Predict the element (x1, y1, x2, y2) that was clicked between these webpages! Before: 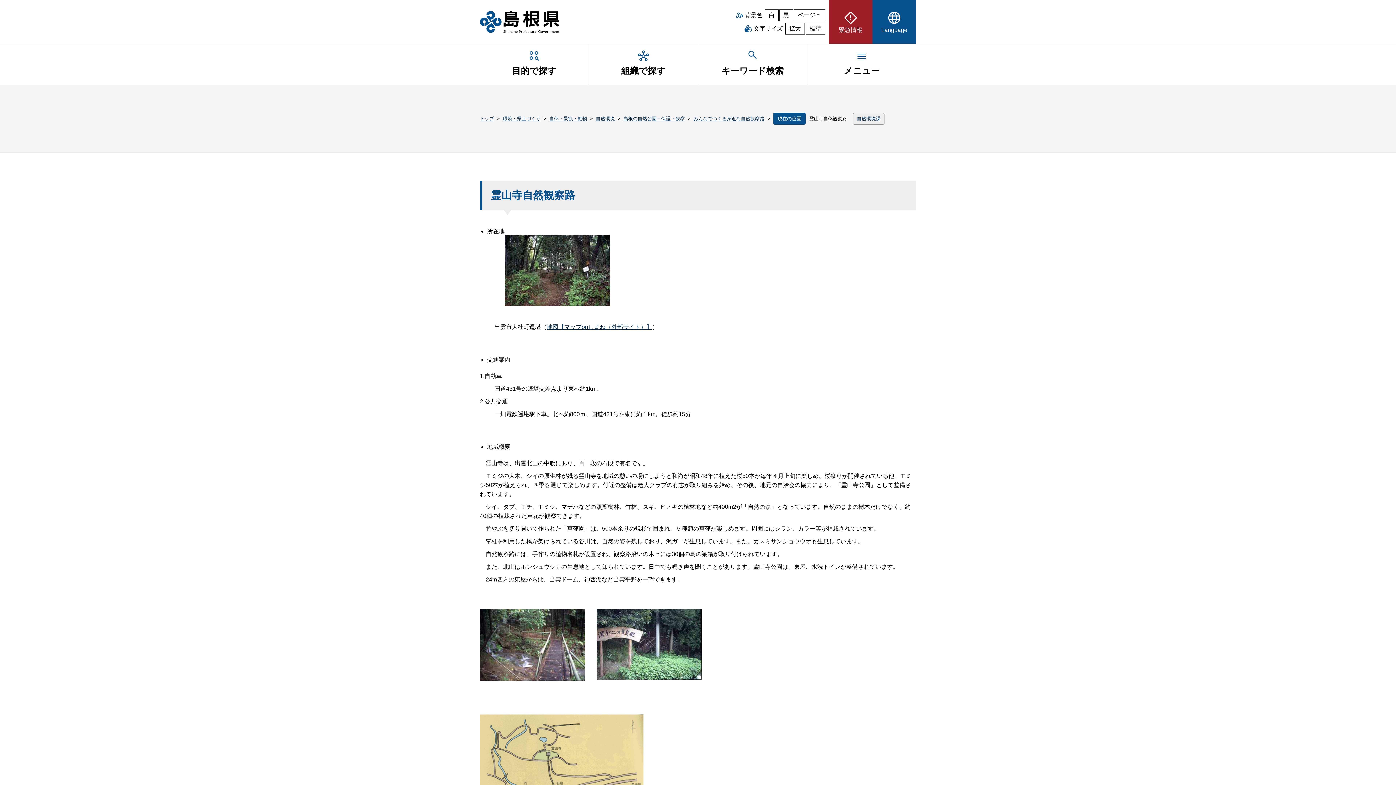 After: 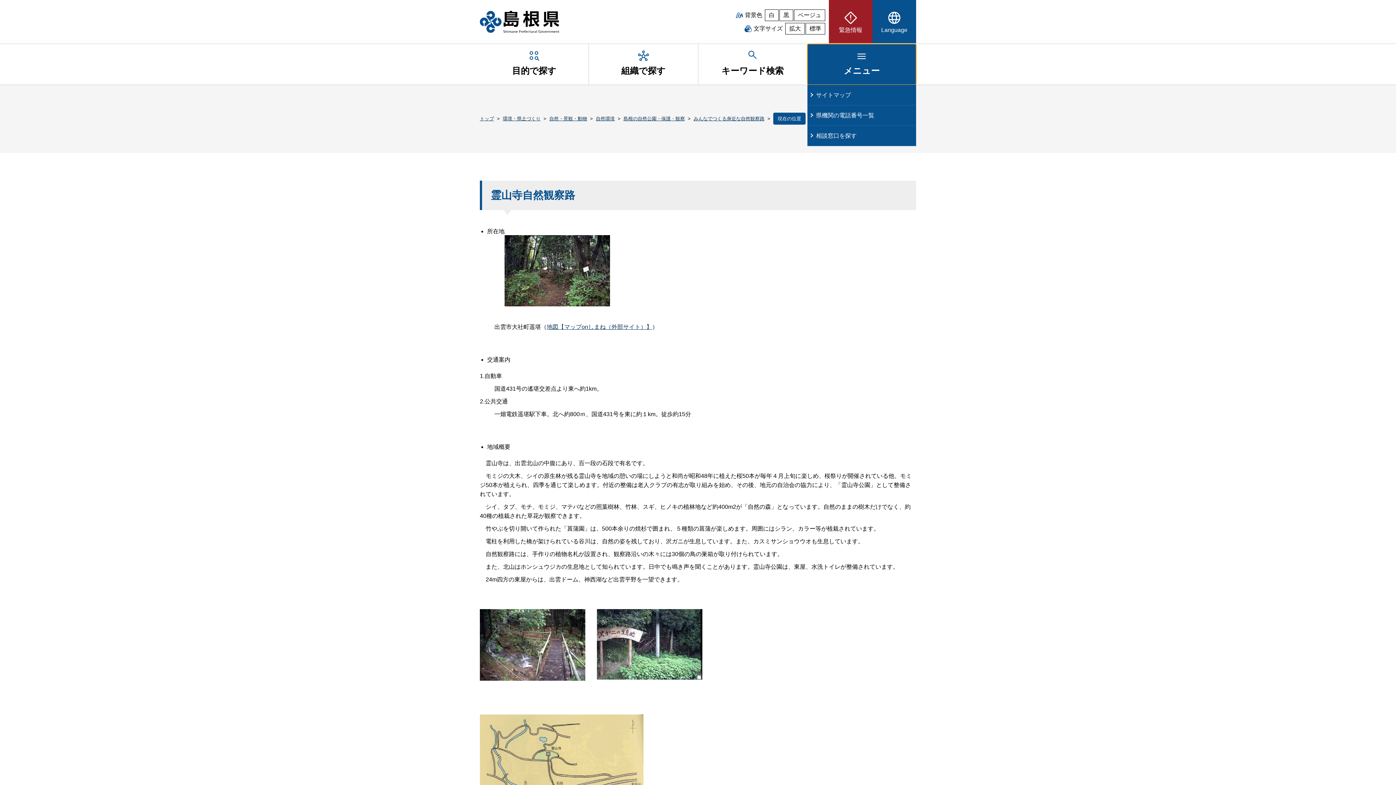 Action: bbox: (807, 44, 916, 84) label: メニュー